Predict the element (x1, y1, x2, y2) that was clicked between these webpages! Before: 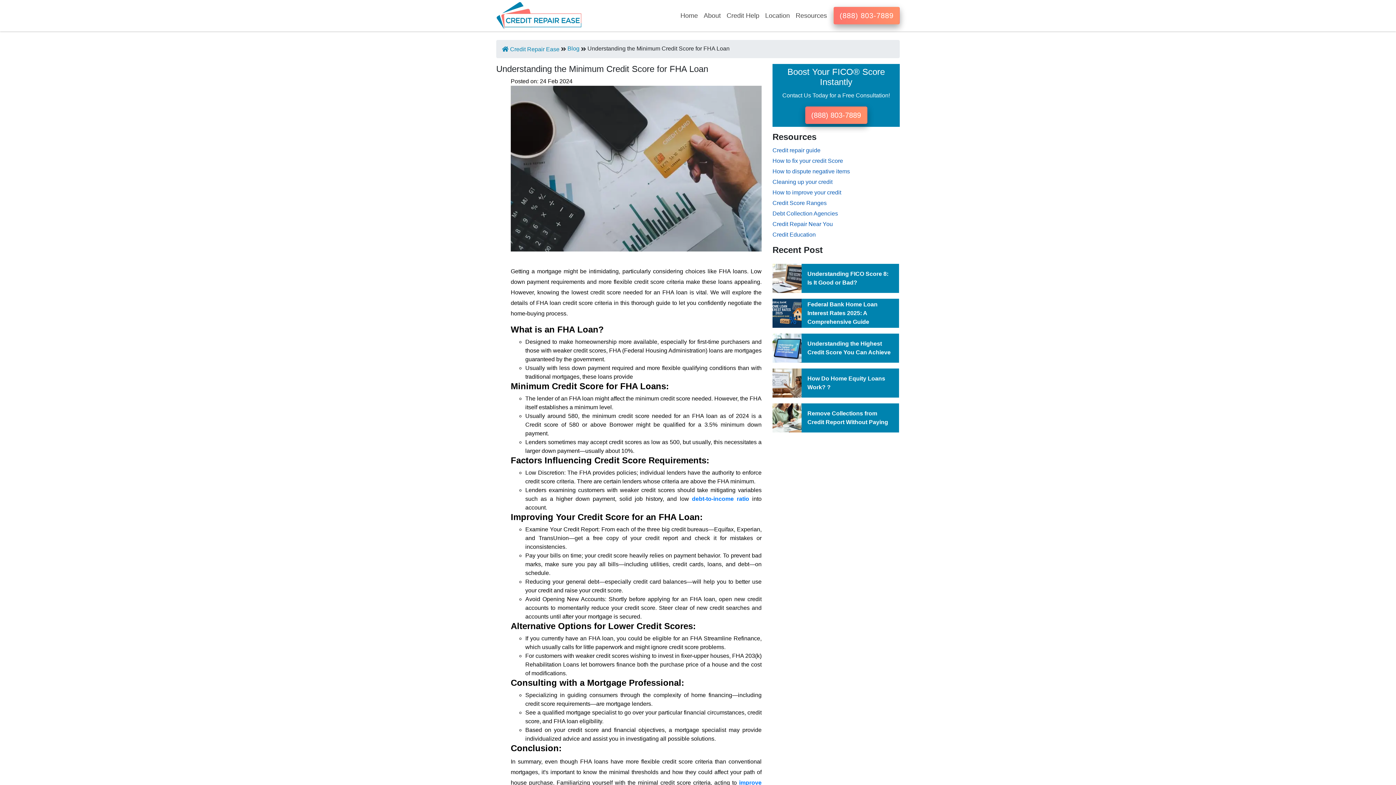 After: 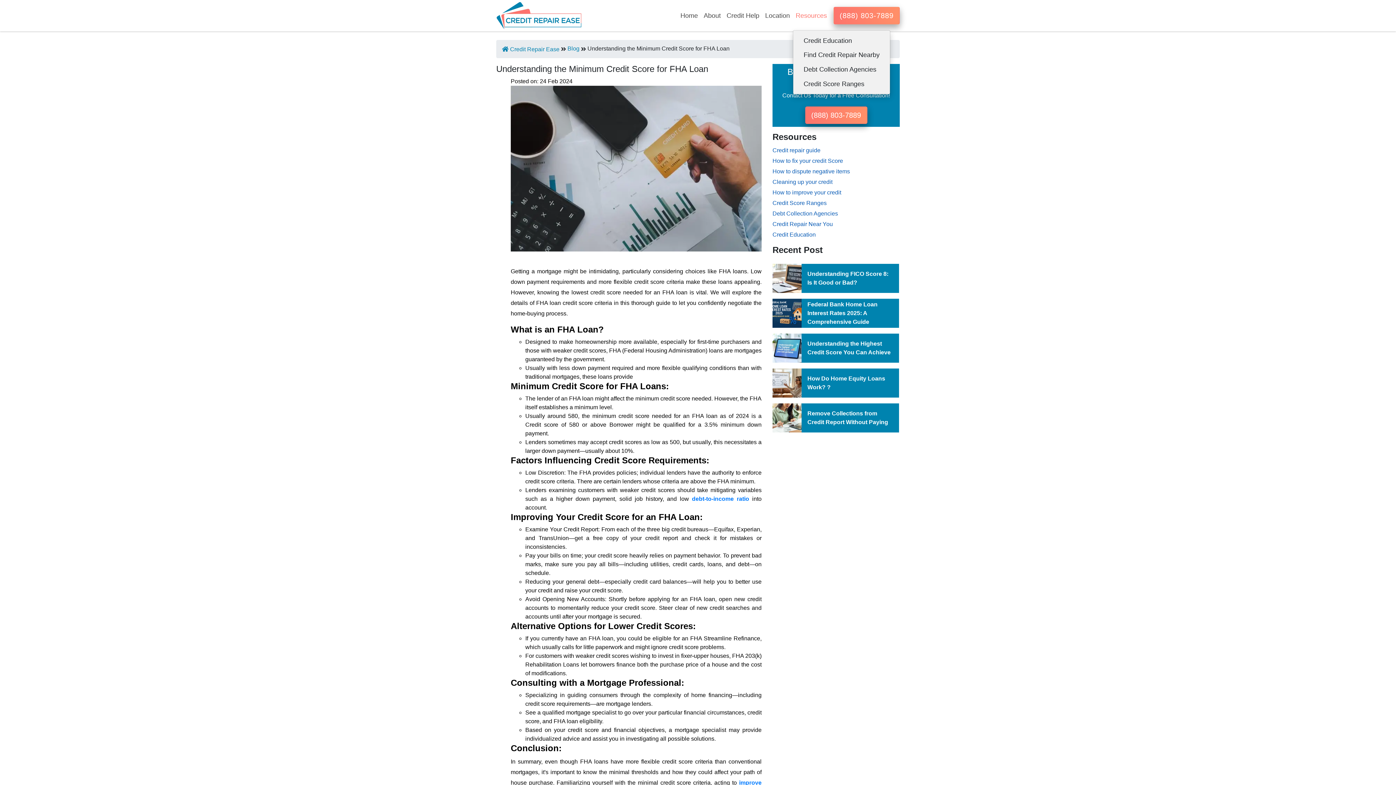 Action: bbox: (793, 11, 830, 29) label: Resources